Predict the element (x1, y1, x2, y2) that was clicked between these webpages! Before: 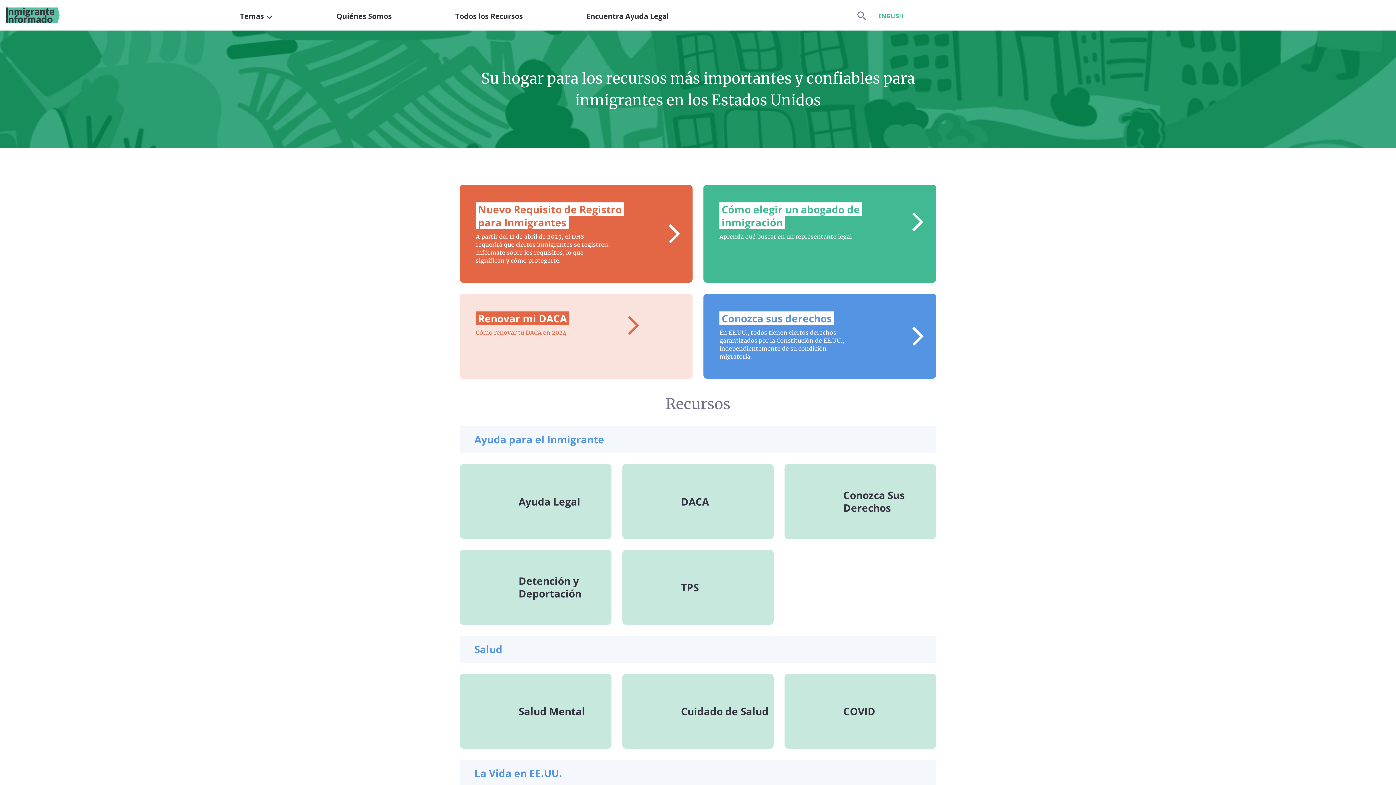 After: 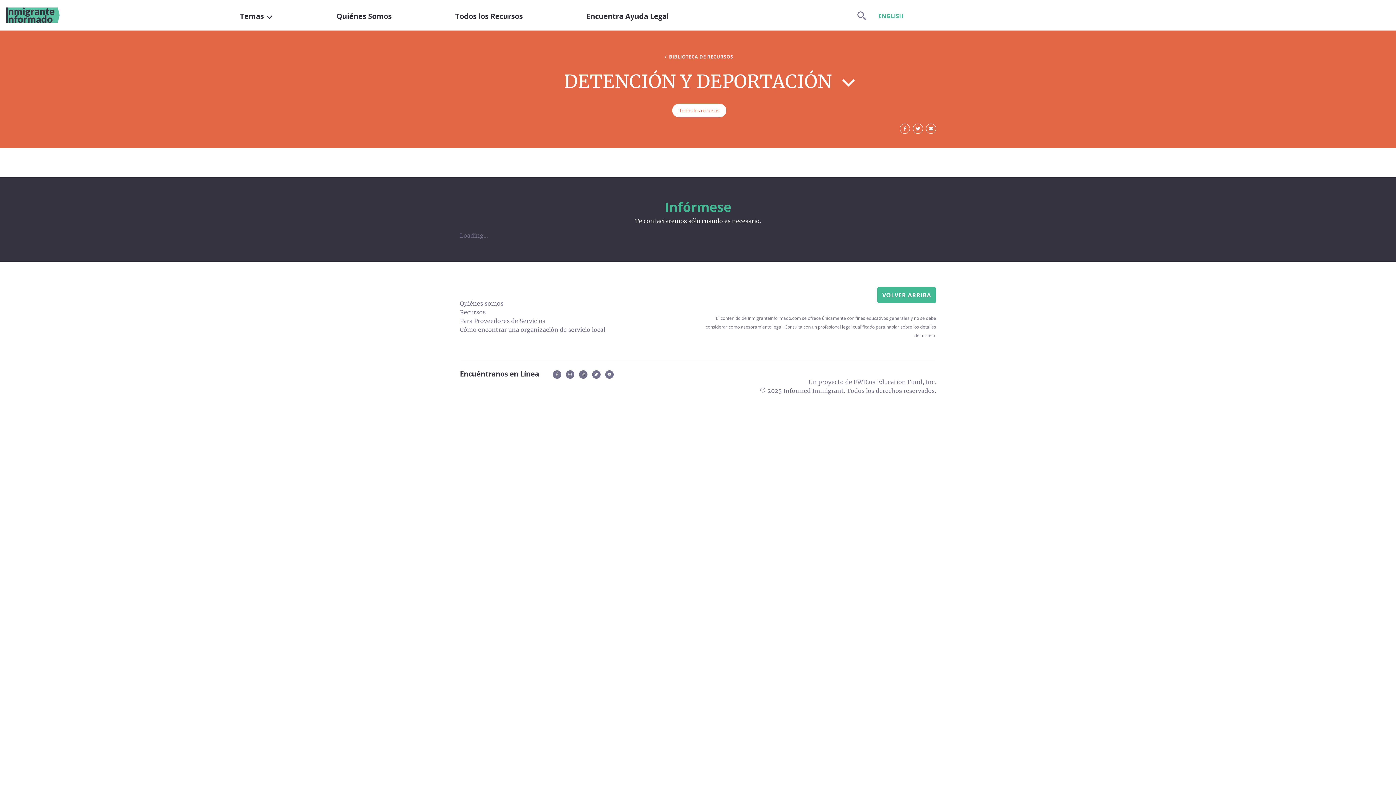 Action: bbox: (460, 550, 611, 625) label: Detención y Deportación